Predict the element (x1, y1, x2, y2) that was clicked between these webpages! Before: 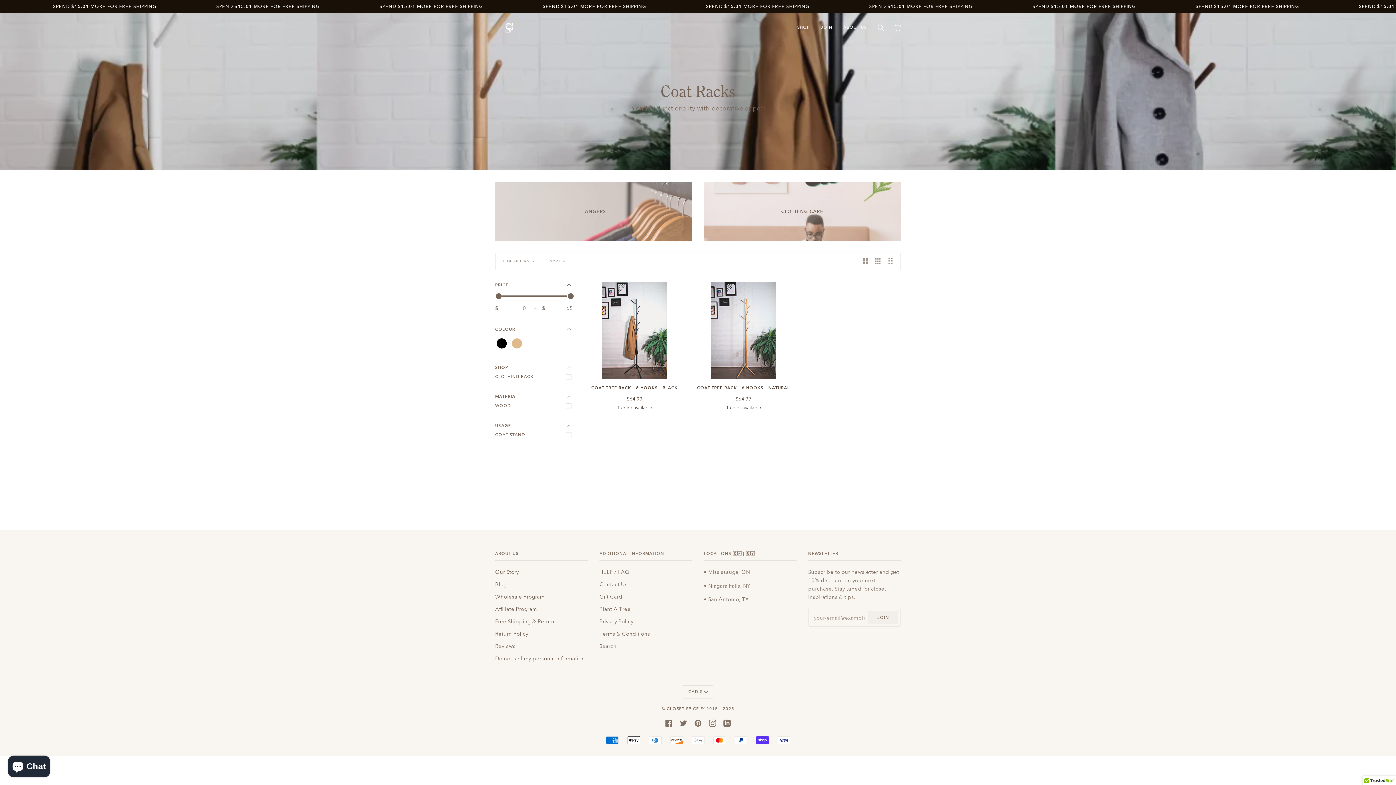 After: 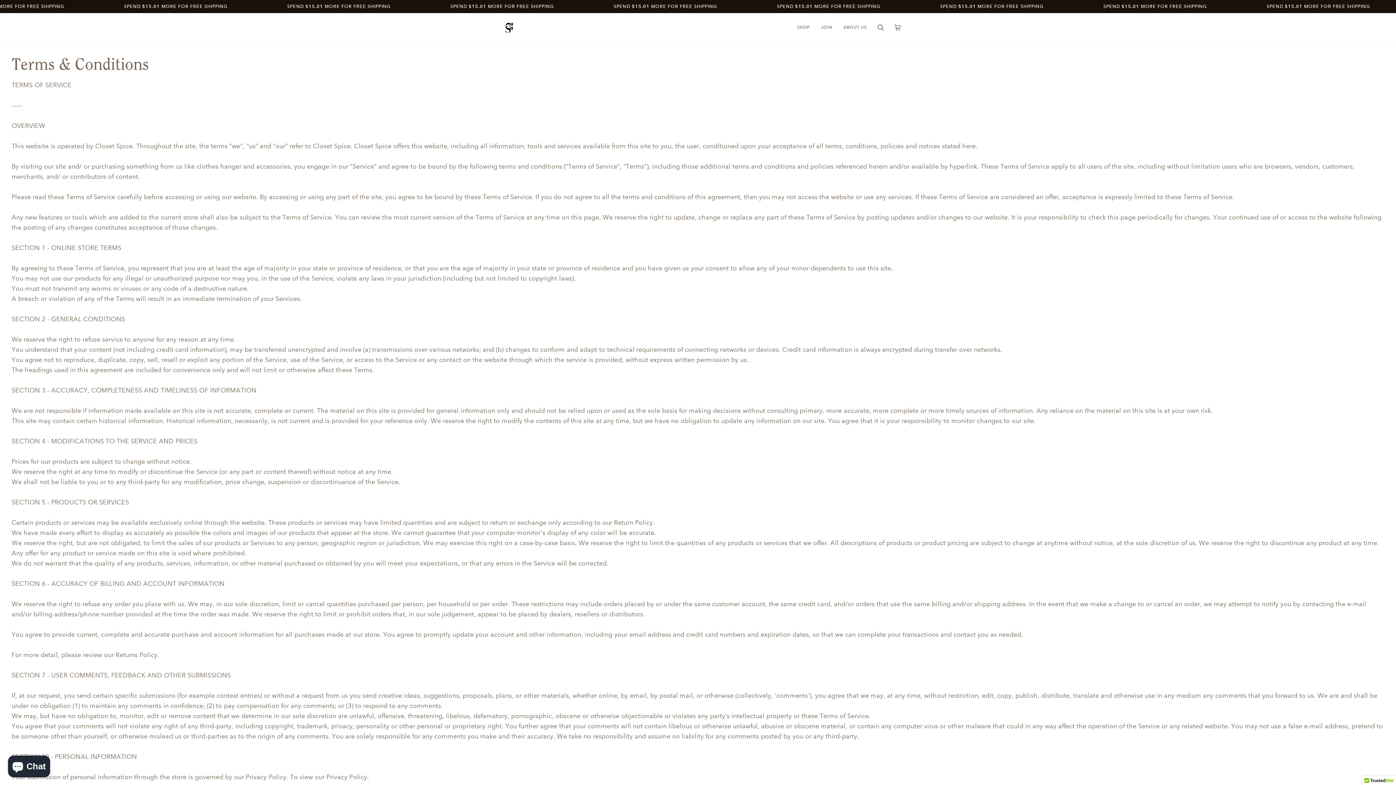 Action: bbox: (599, 631, 650, 637) label: Terms & Conditions